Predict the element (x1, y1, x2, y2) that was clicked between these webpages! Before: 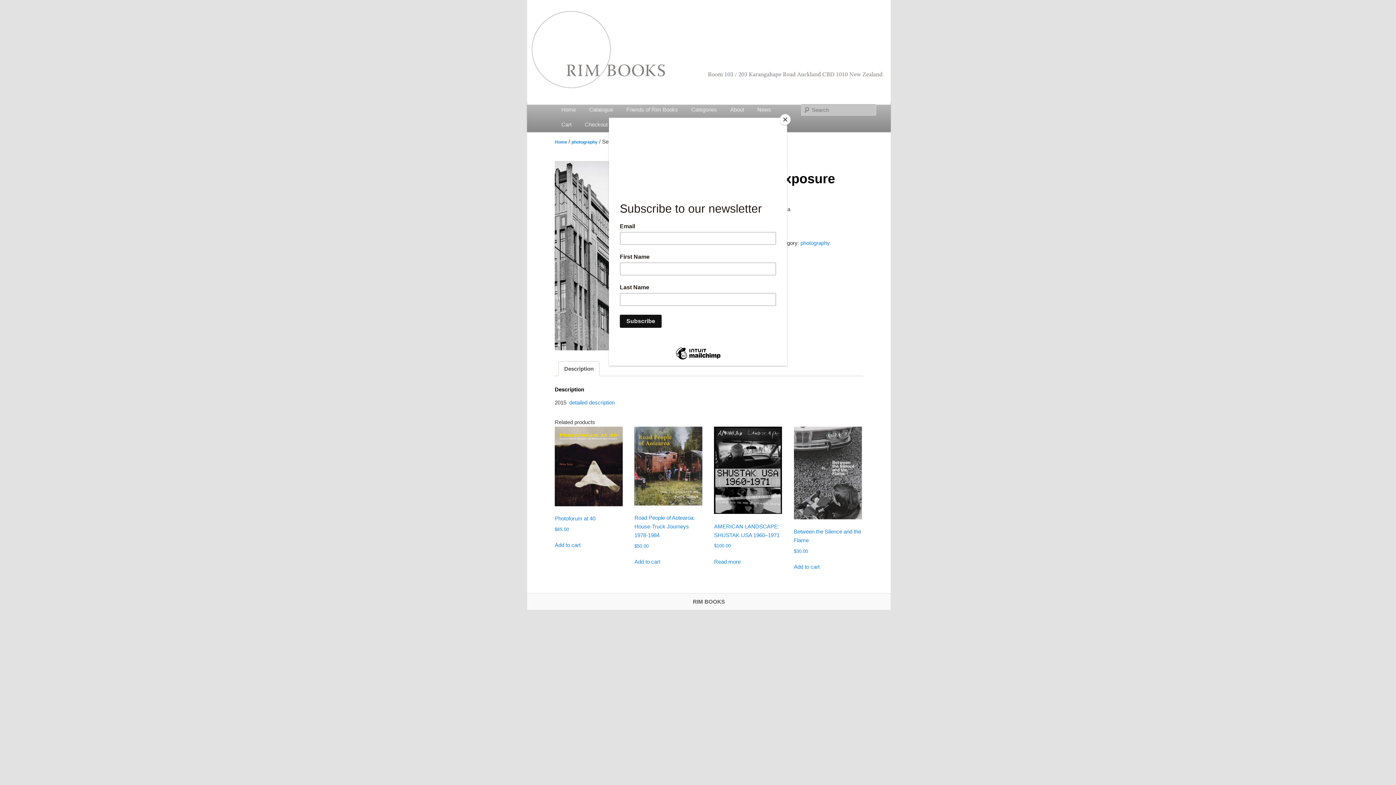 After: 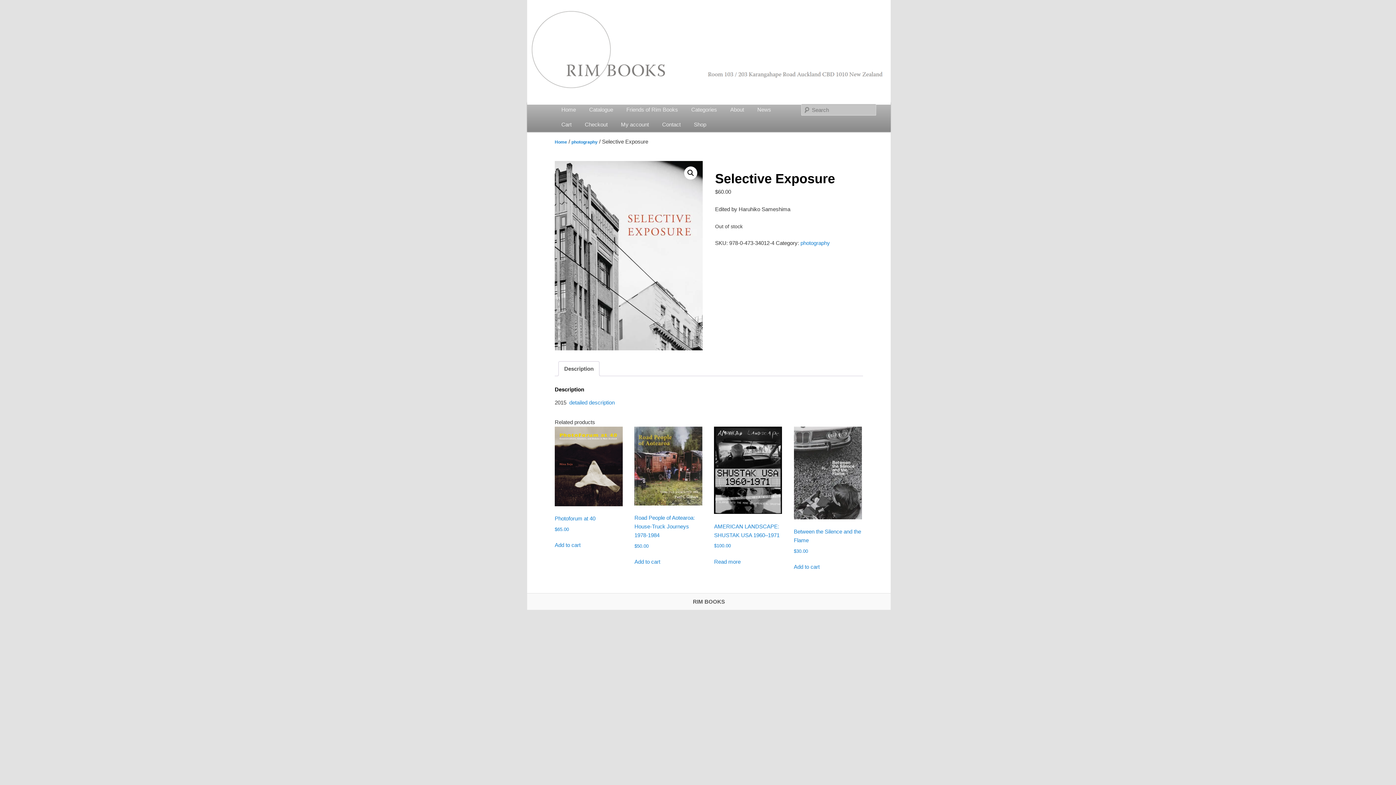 Action: bbox: (780, 114, 790, 125) label: Close